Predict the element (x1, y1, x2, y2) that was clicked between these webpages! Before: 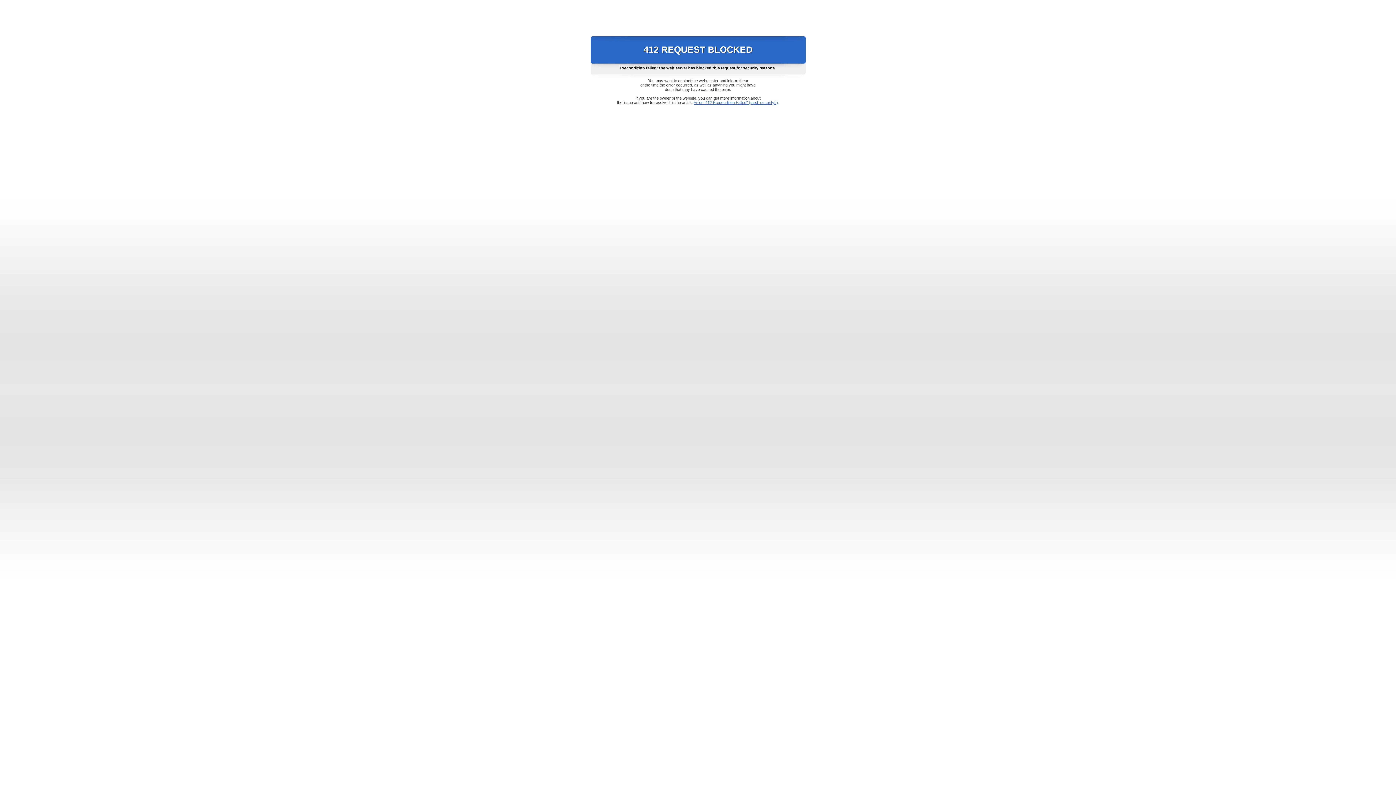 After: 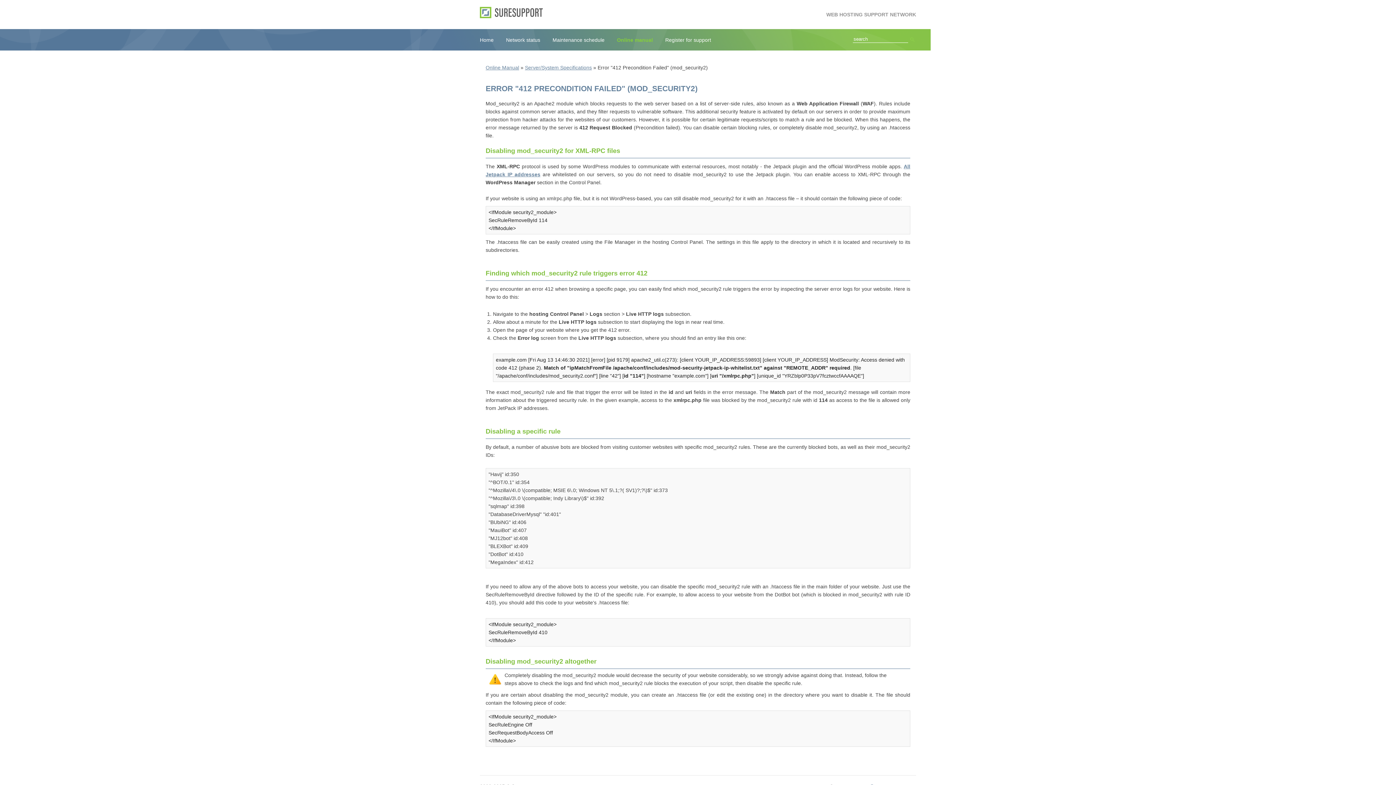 Action: bbox: (693, 100, 778, 104) label: Error "412 Precondition Failed" (mod_security2)